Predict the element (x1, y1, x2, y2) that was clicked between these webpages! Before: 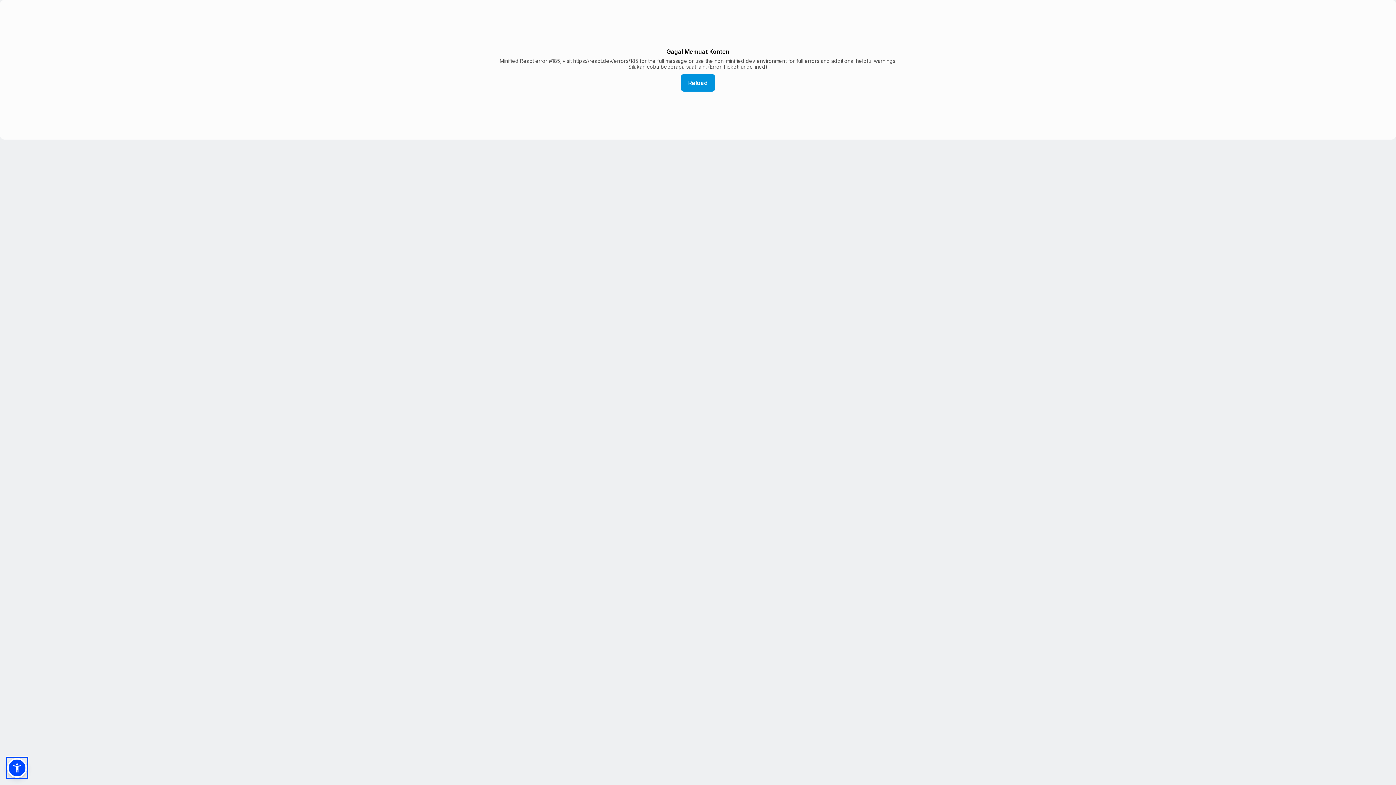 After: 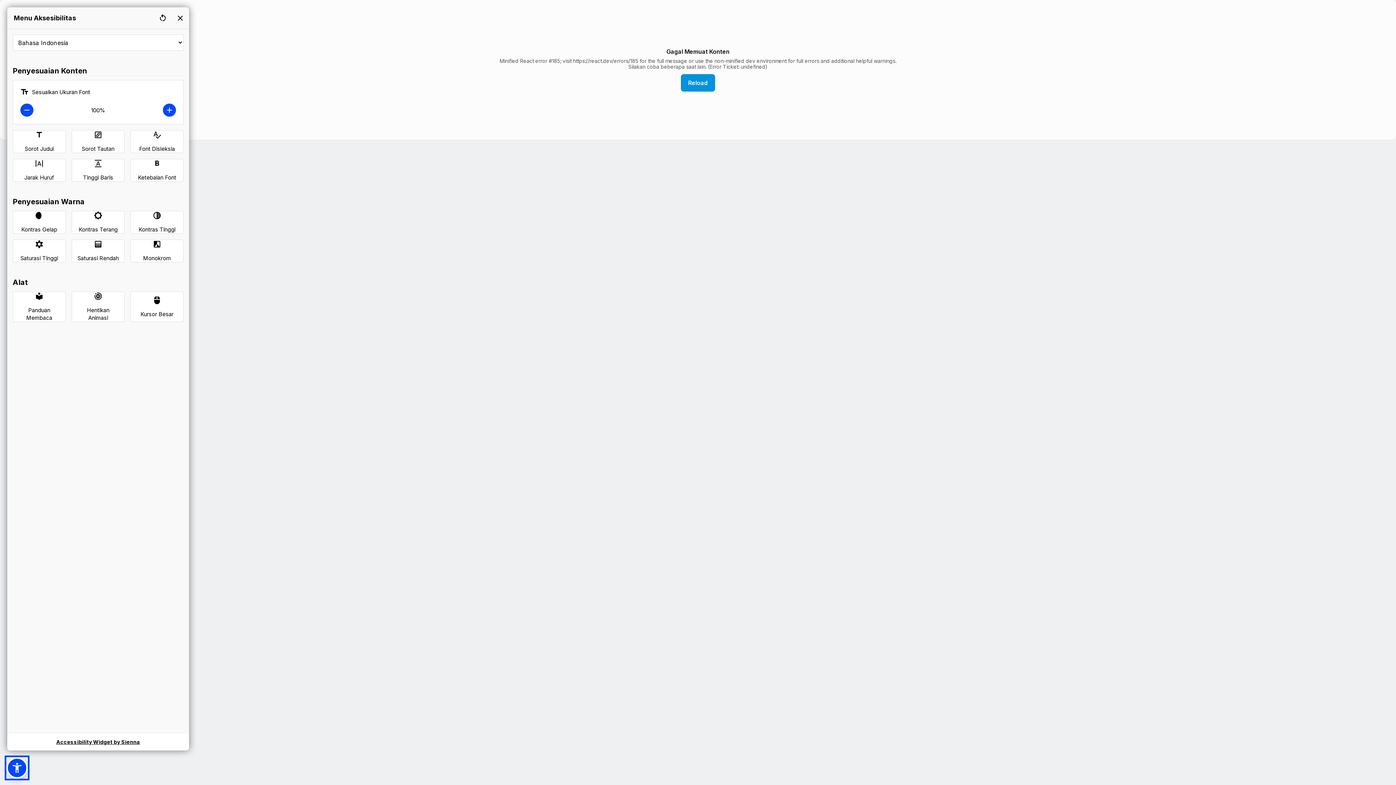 Action: bbox: (7, 758, 26, 778)